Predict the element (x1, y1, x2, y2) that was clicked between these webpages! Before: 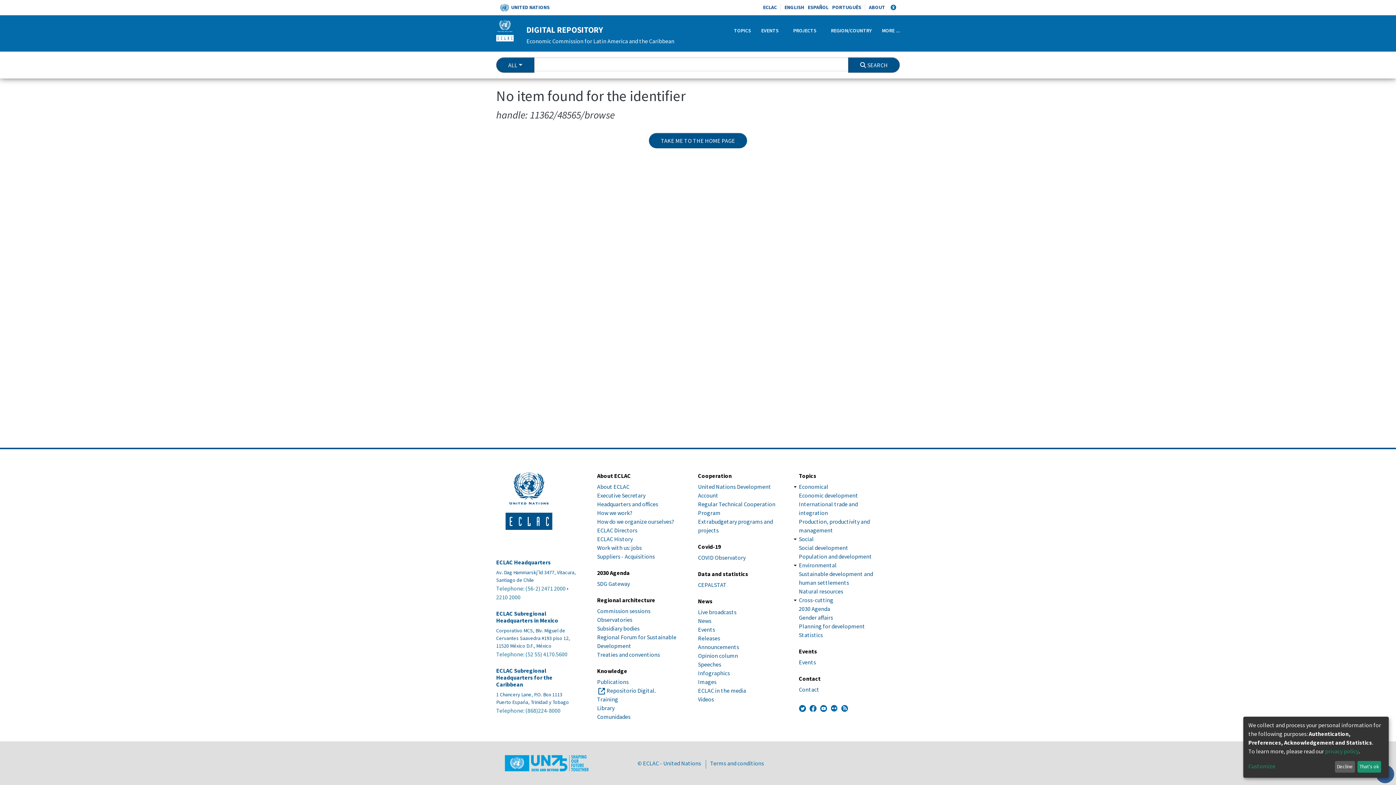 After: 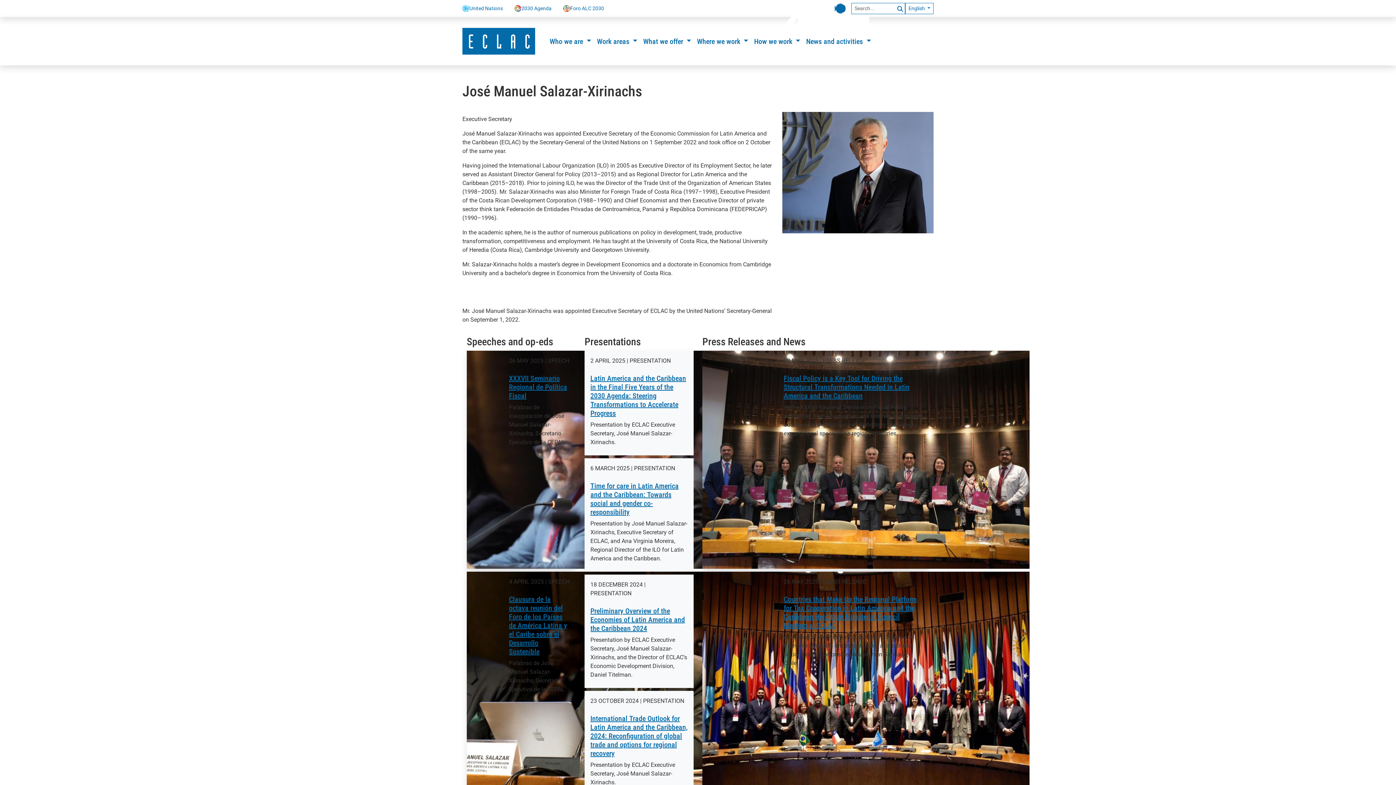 Action: label: Executive Secretary bbox: (597, 492, 645, 499)